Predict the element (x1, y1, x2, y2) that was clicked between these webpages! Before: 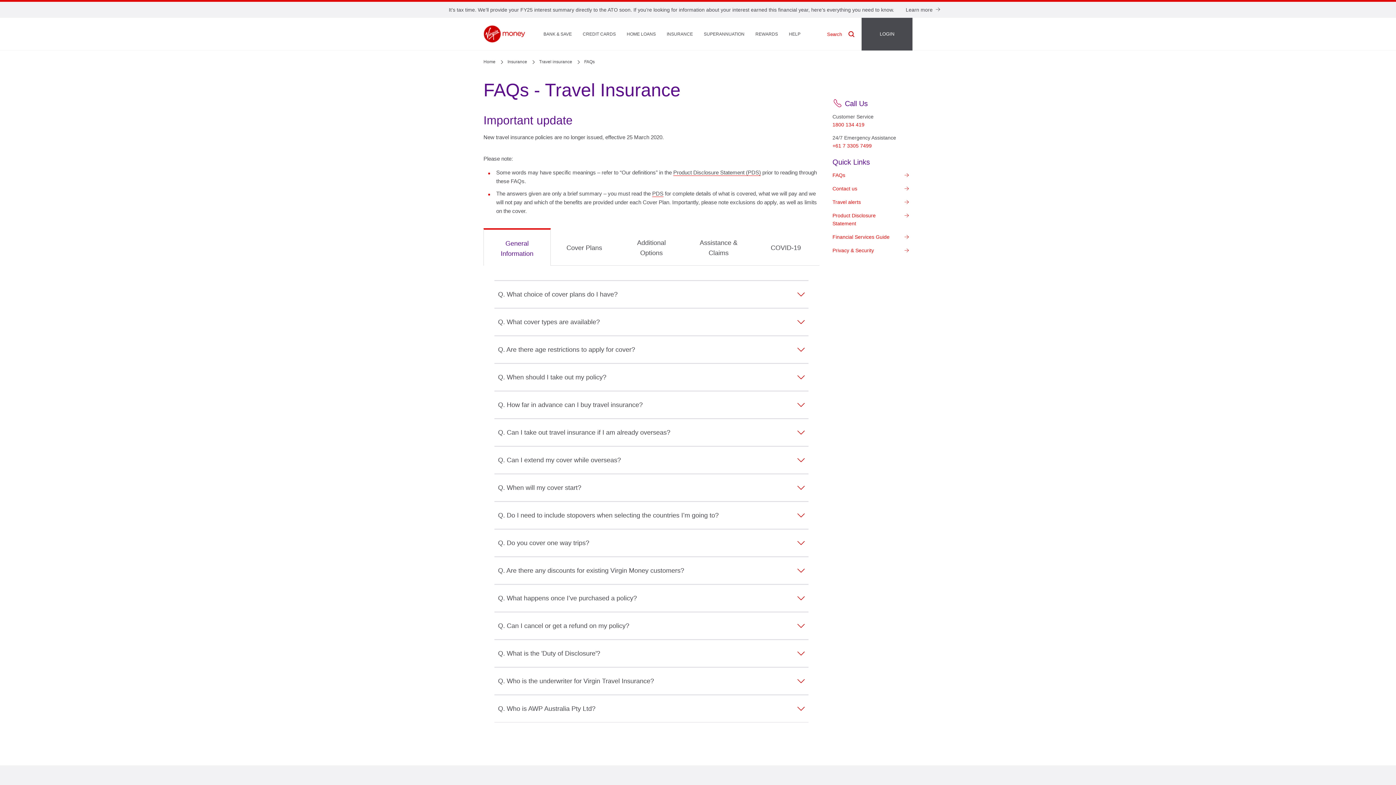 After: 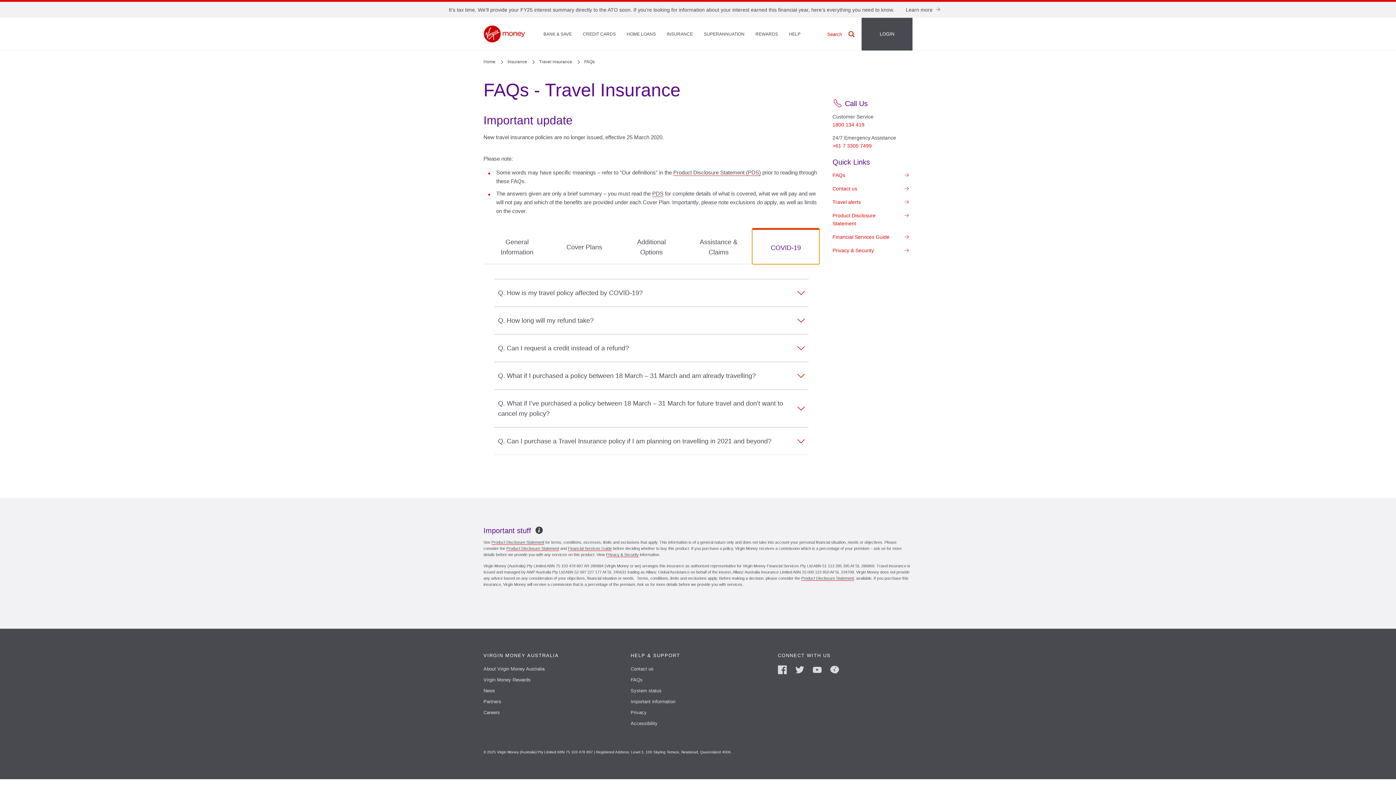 Action: label: COVID-19 bbox: (752, 228, 819, 265)